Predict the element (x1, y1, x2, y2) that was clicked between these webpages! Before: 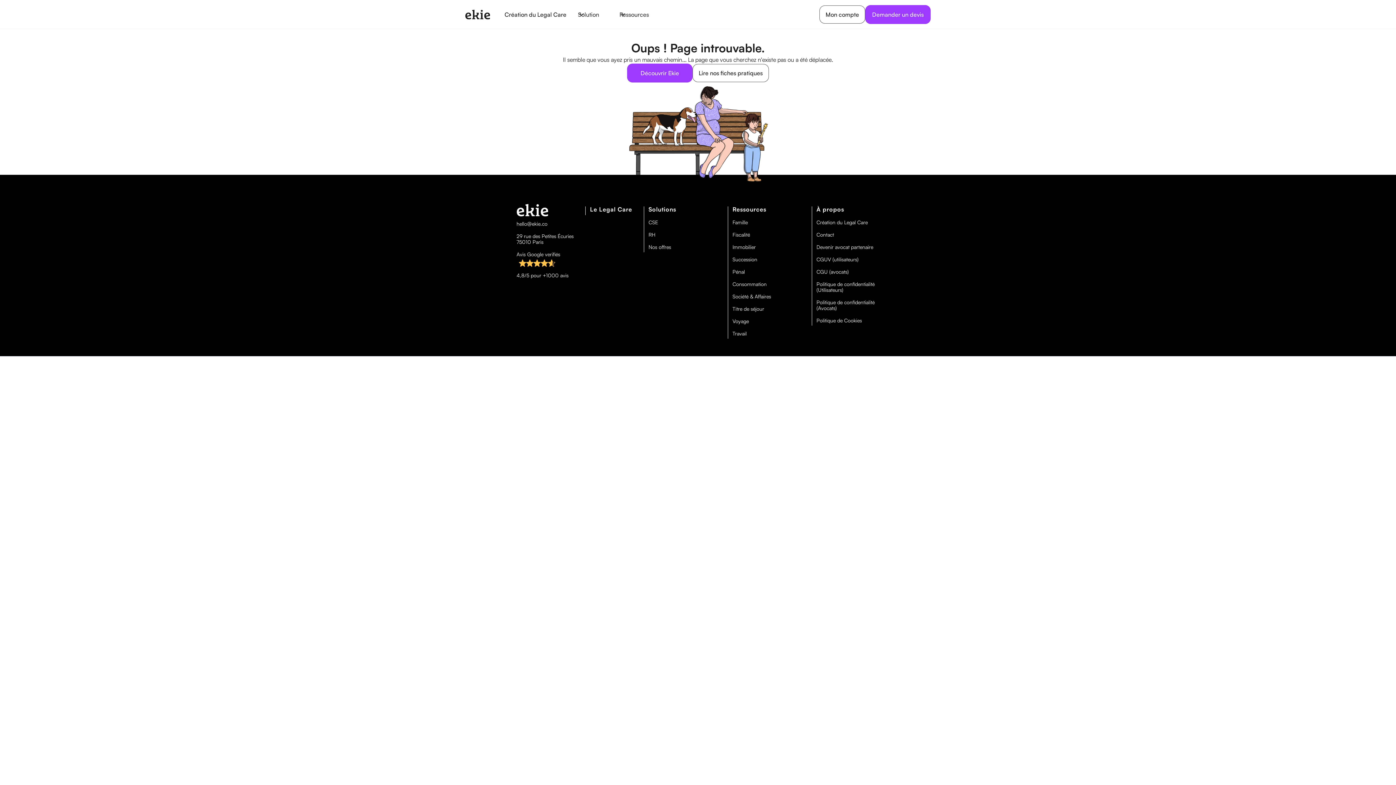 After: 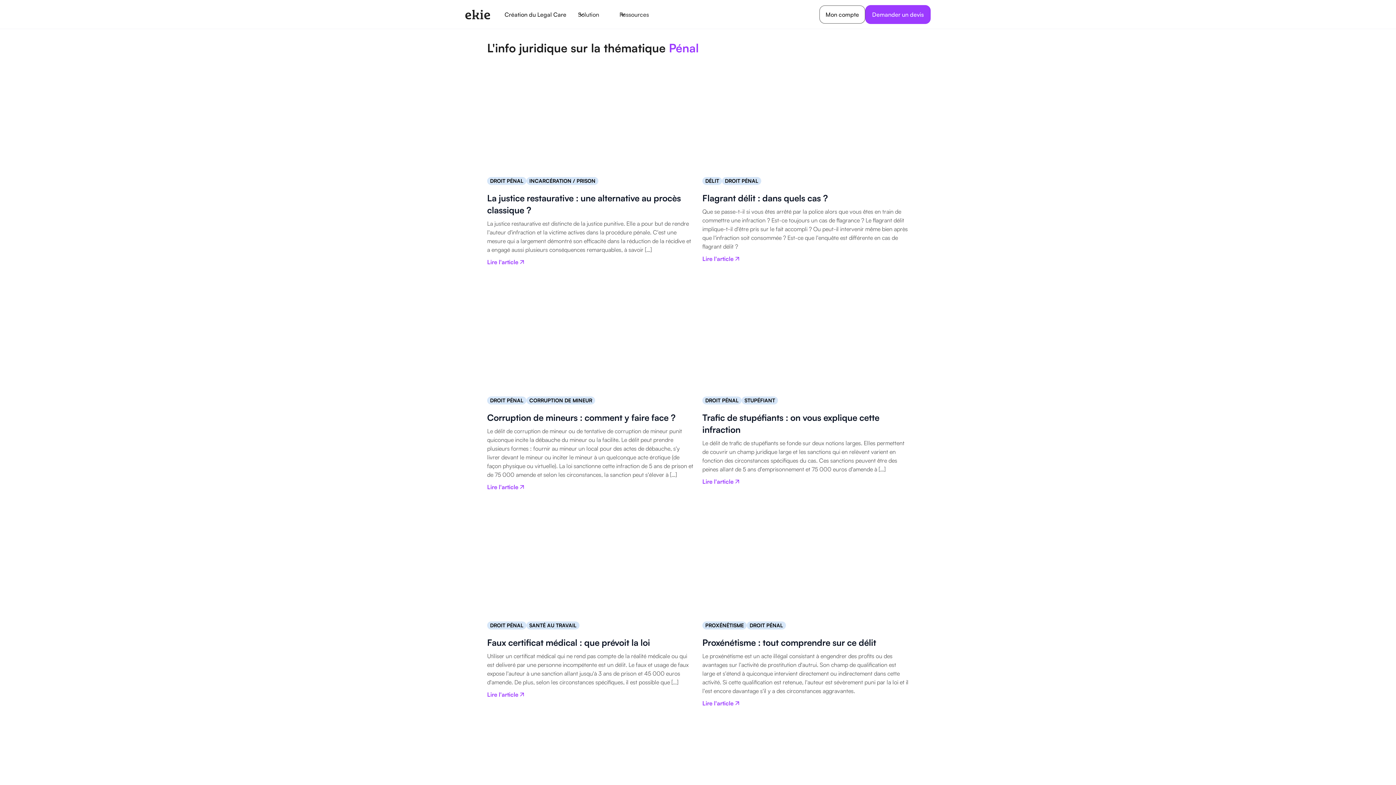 Action: bbox: (732, 268, 745, 274) label: Pénal